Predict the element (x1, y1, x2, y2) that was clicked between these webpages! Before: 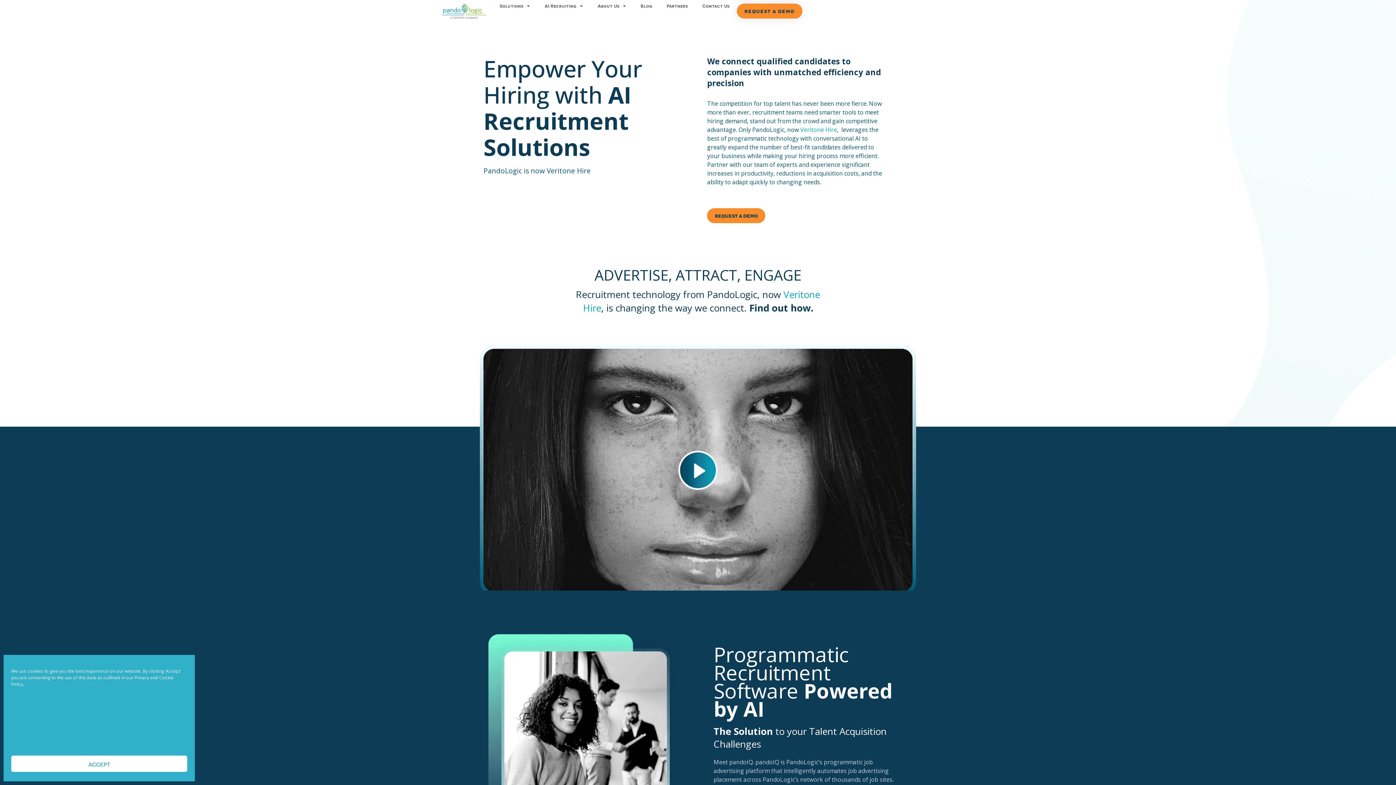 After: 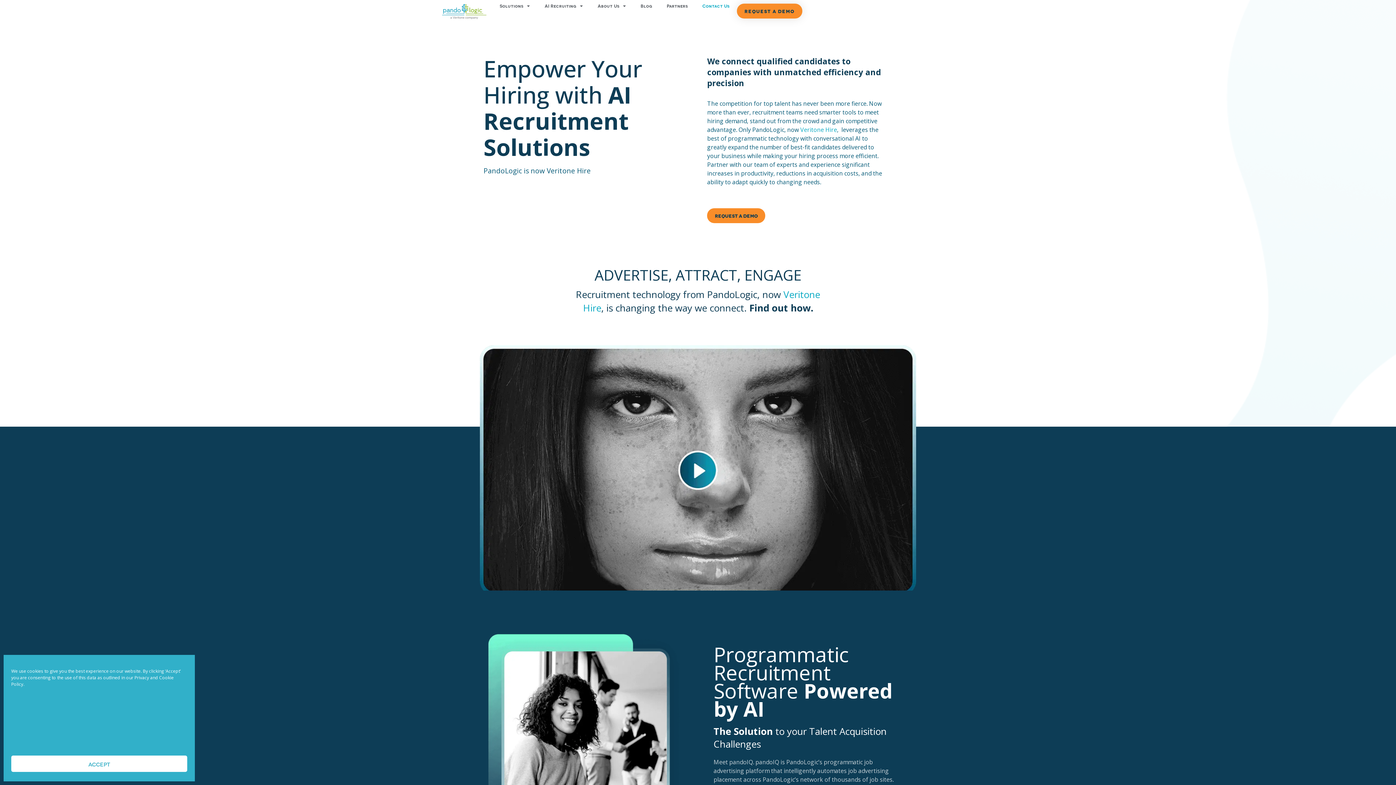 Action: label: Contact Us bbox: (695, 3, 737, 8)